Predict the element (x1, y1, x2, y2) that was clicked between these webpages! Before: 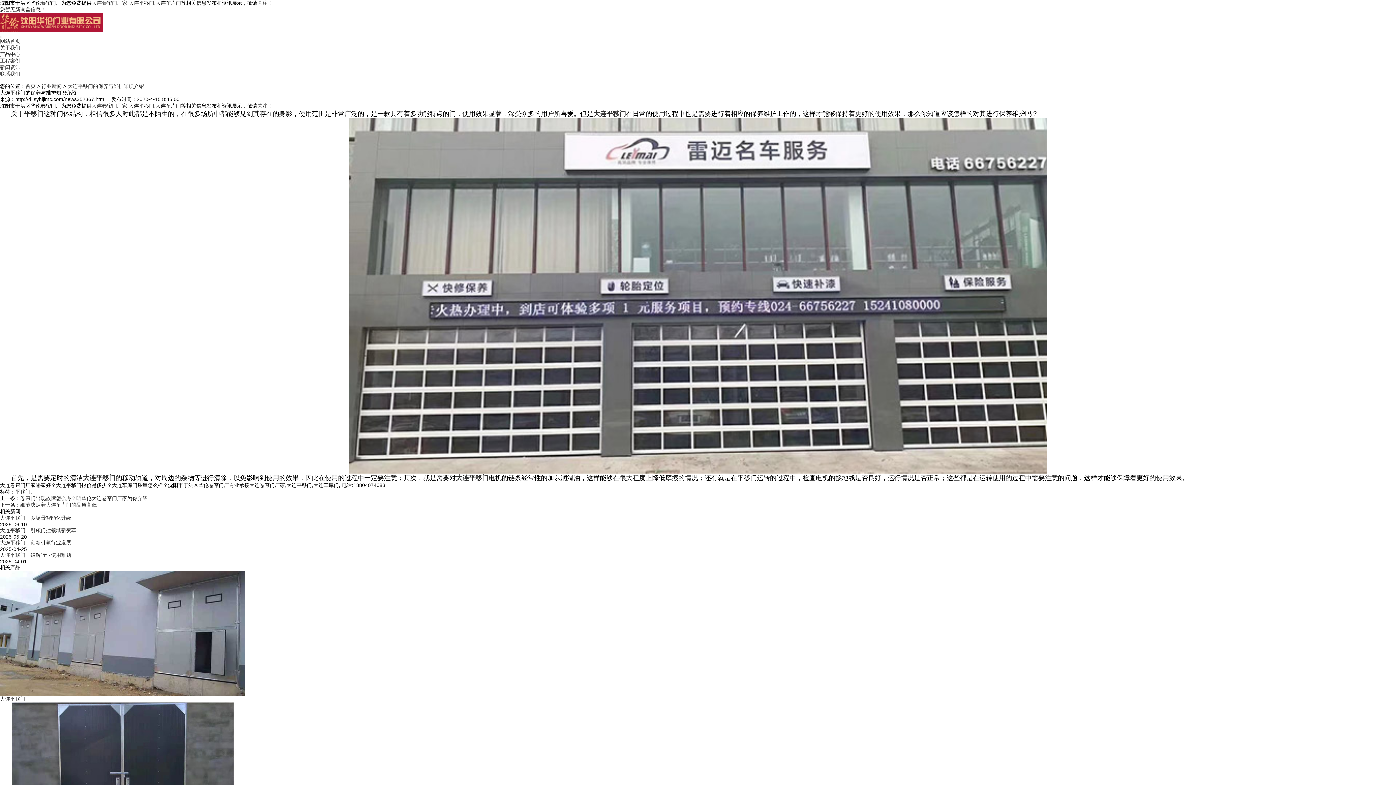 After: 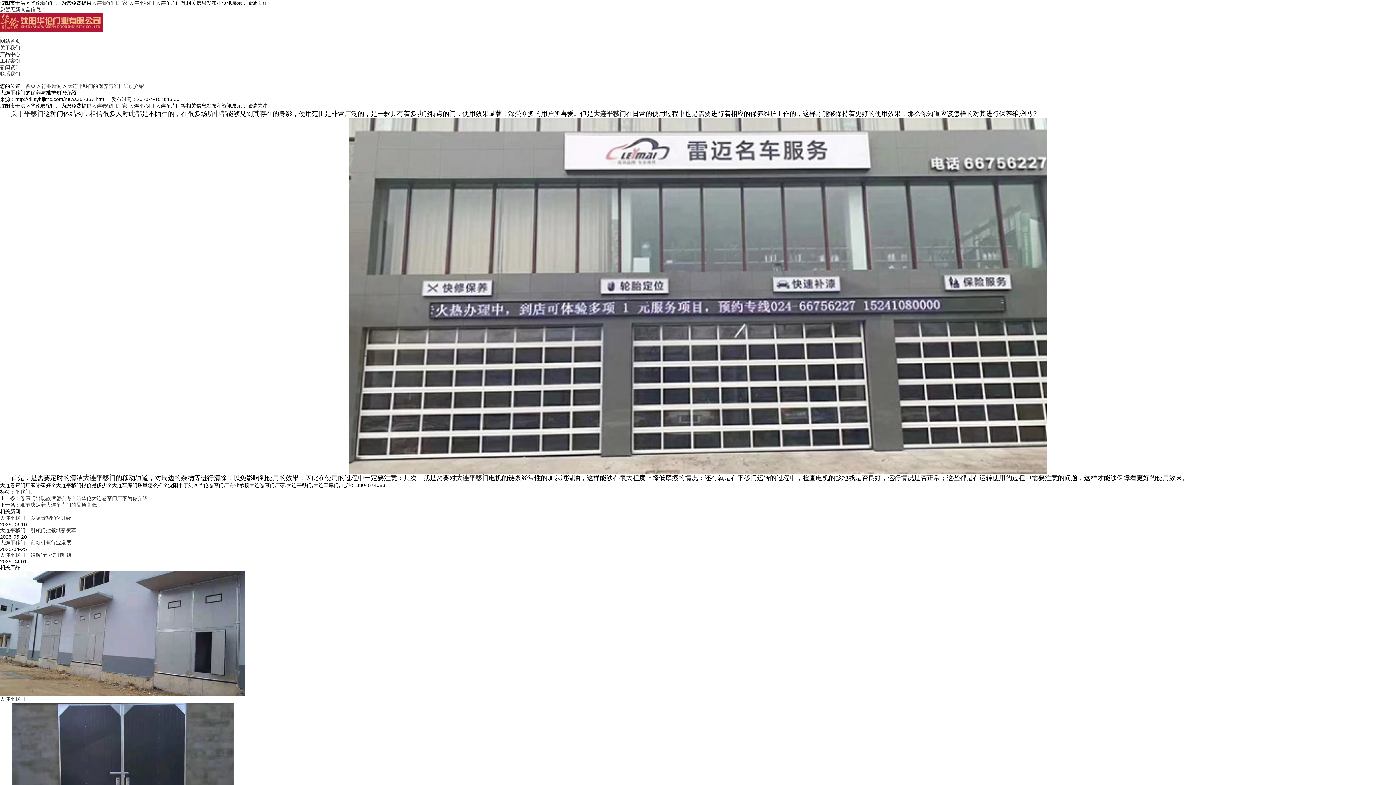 Action: label: 大连平移门的保养与维护知识介绍 bbox: (67, 83, 144, 89)